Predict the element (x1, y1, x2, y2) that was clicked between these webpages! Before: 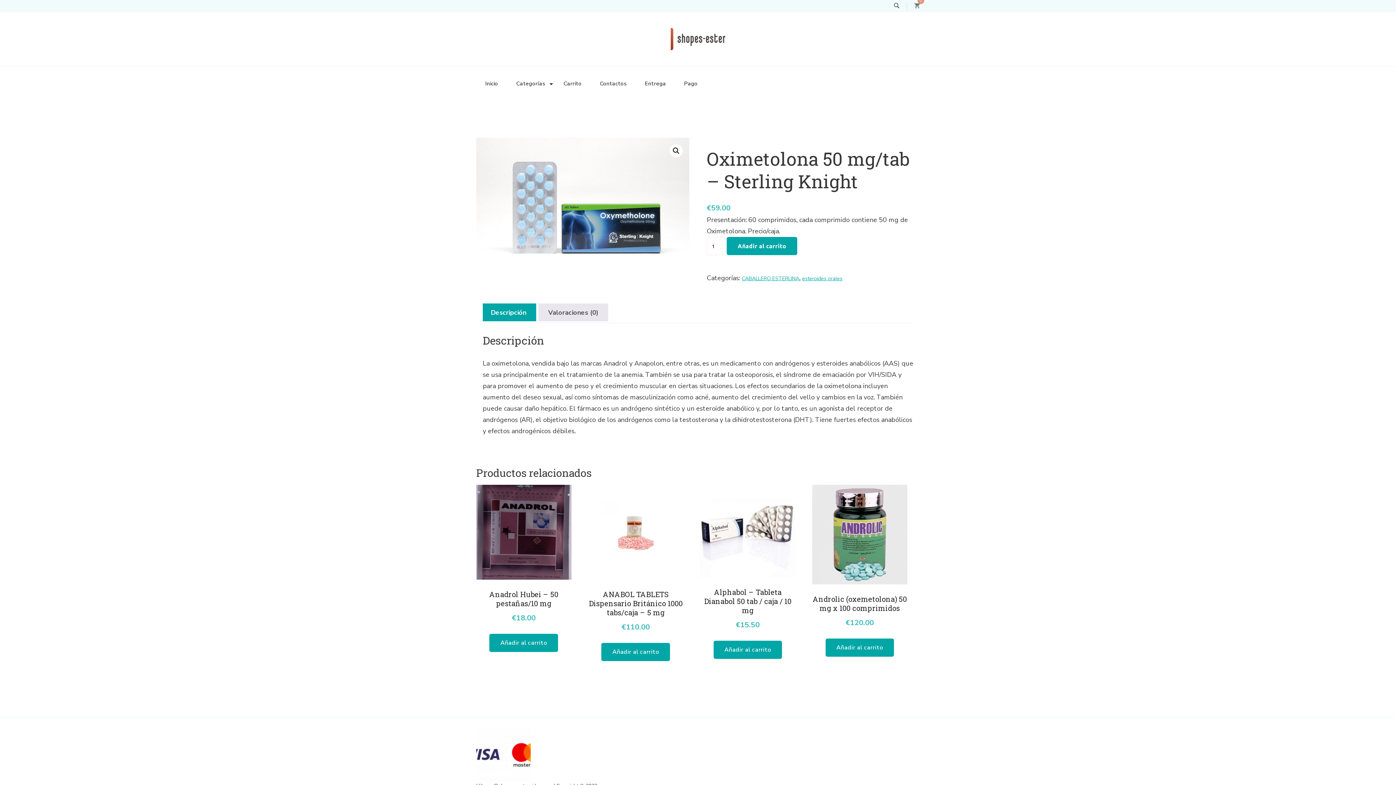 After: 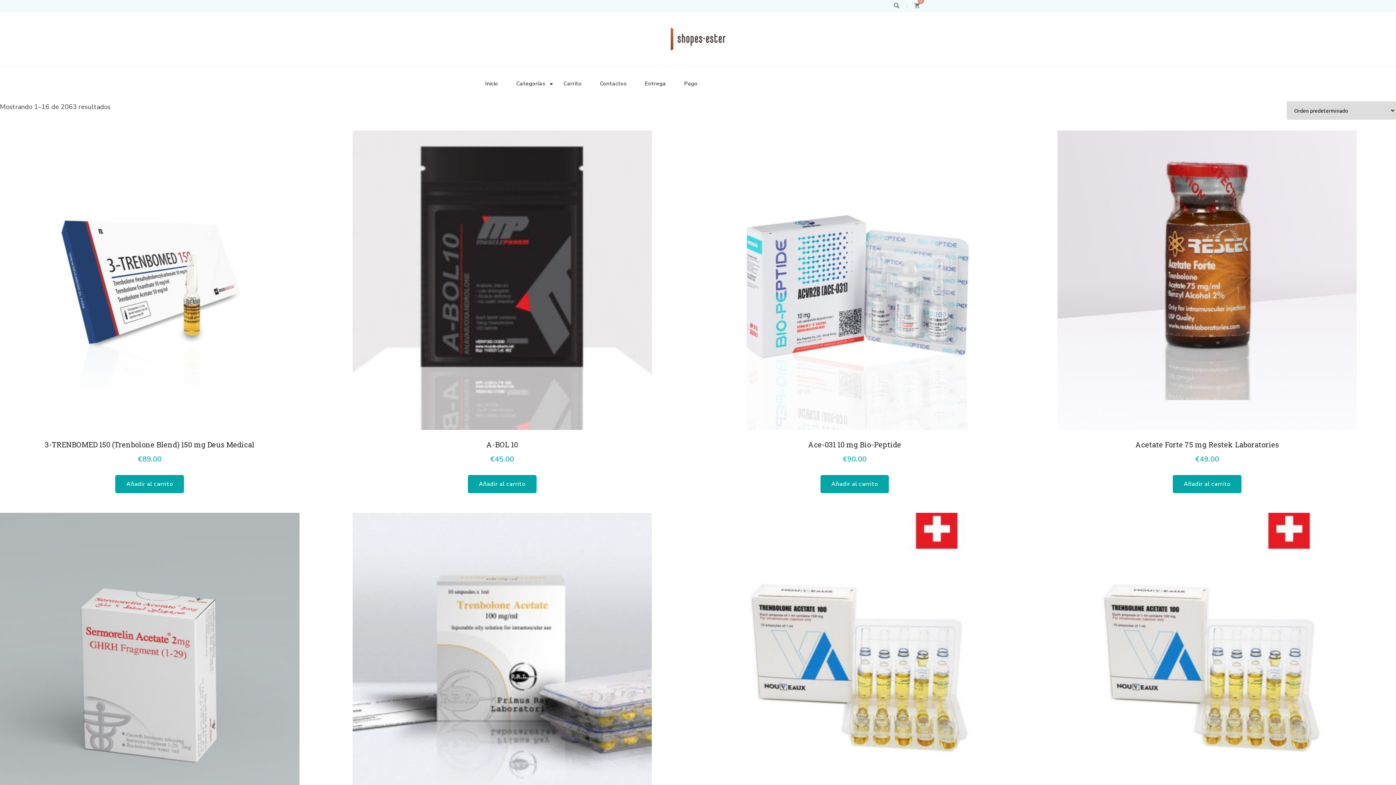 Action: bbox: (476, 73, 507, 93) label: Inicio